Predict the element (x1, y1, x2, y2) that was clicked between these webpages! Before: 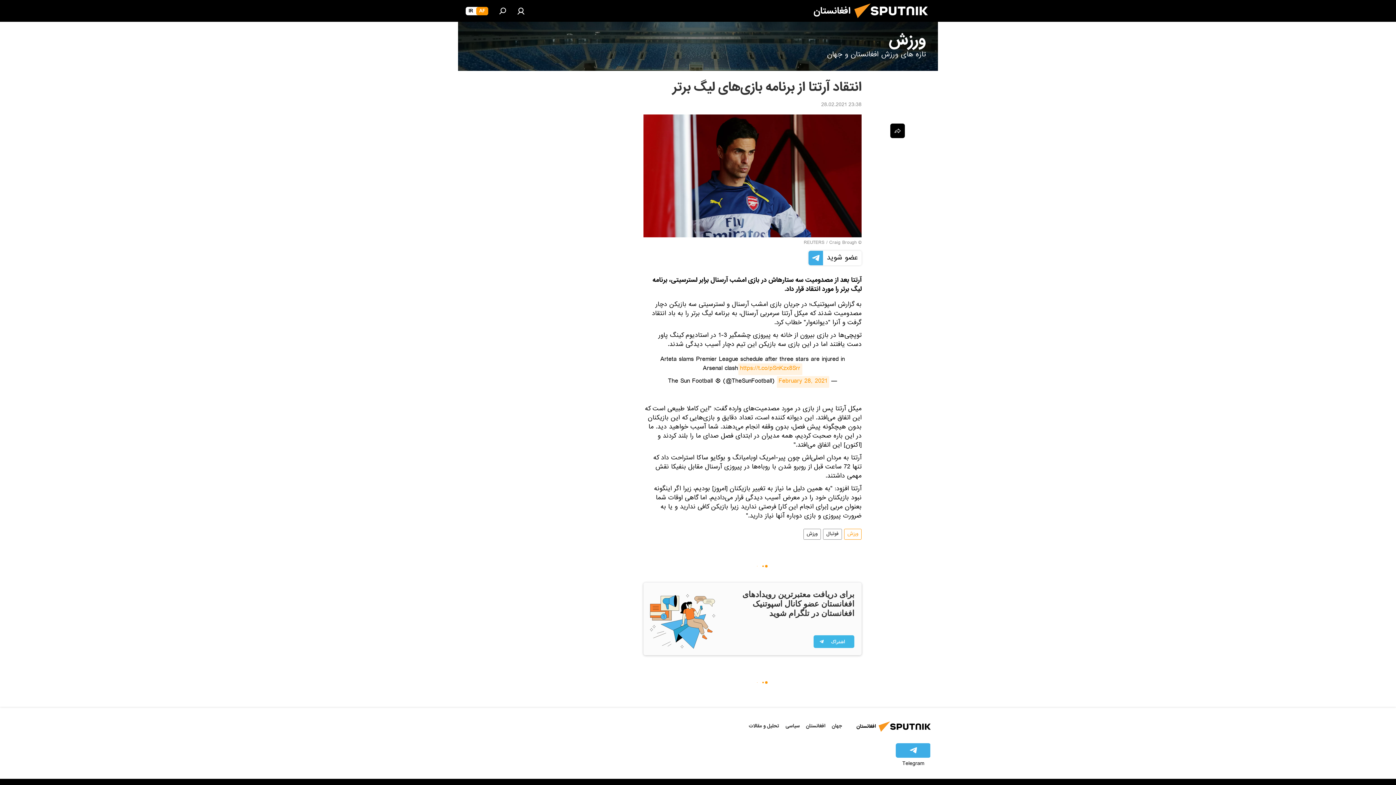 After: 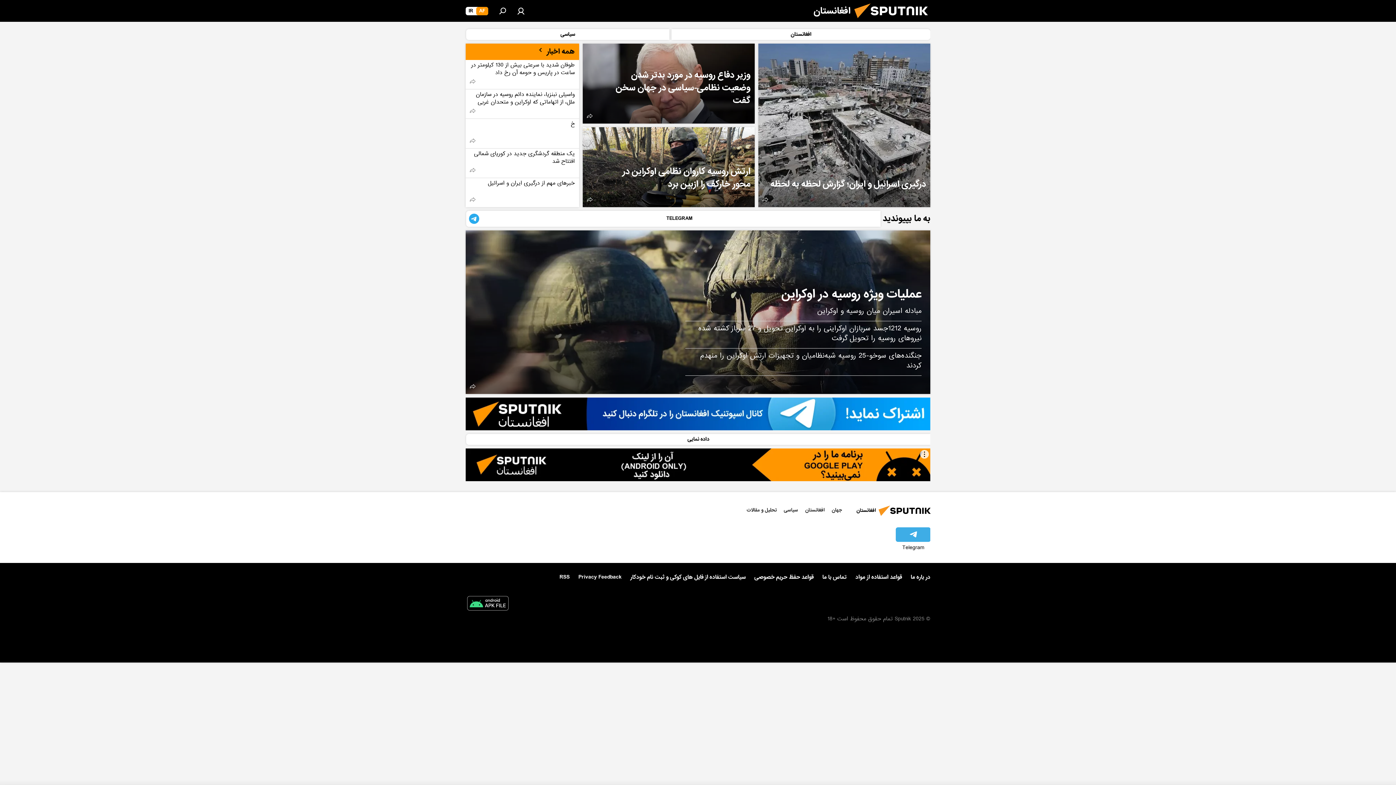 Action: bbox: (476, 6, 488, 15) label: AF